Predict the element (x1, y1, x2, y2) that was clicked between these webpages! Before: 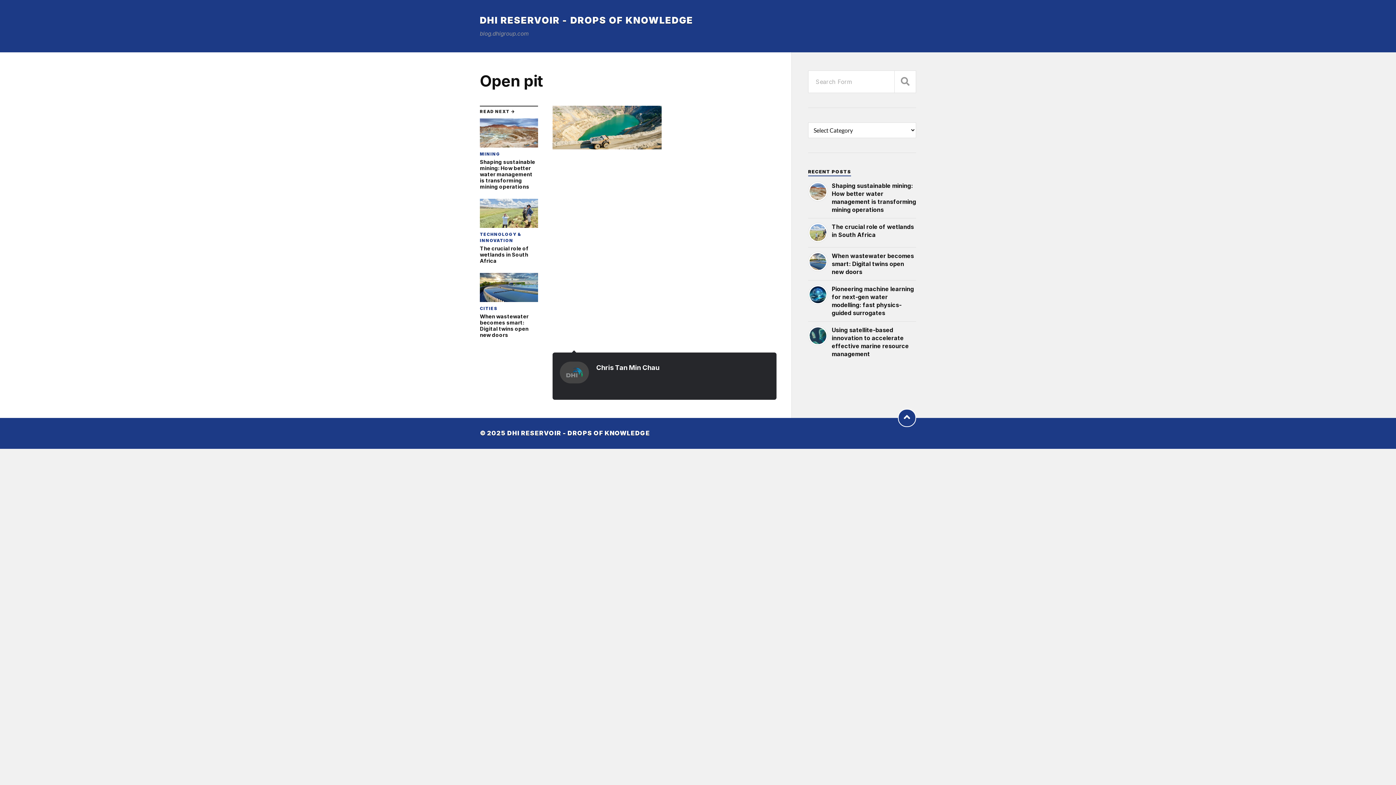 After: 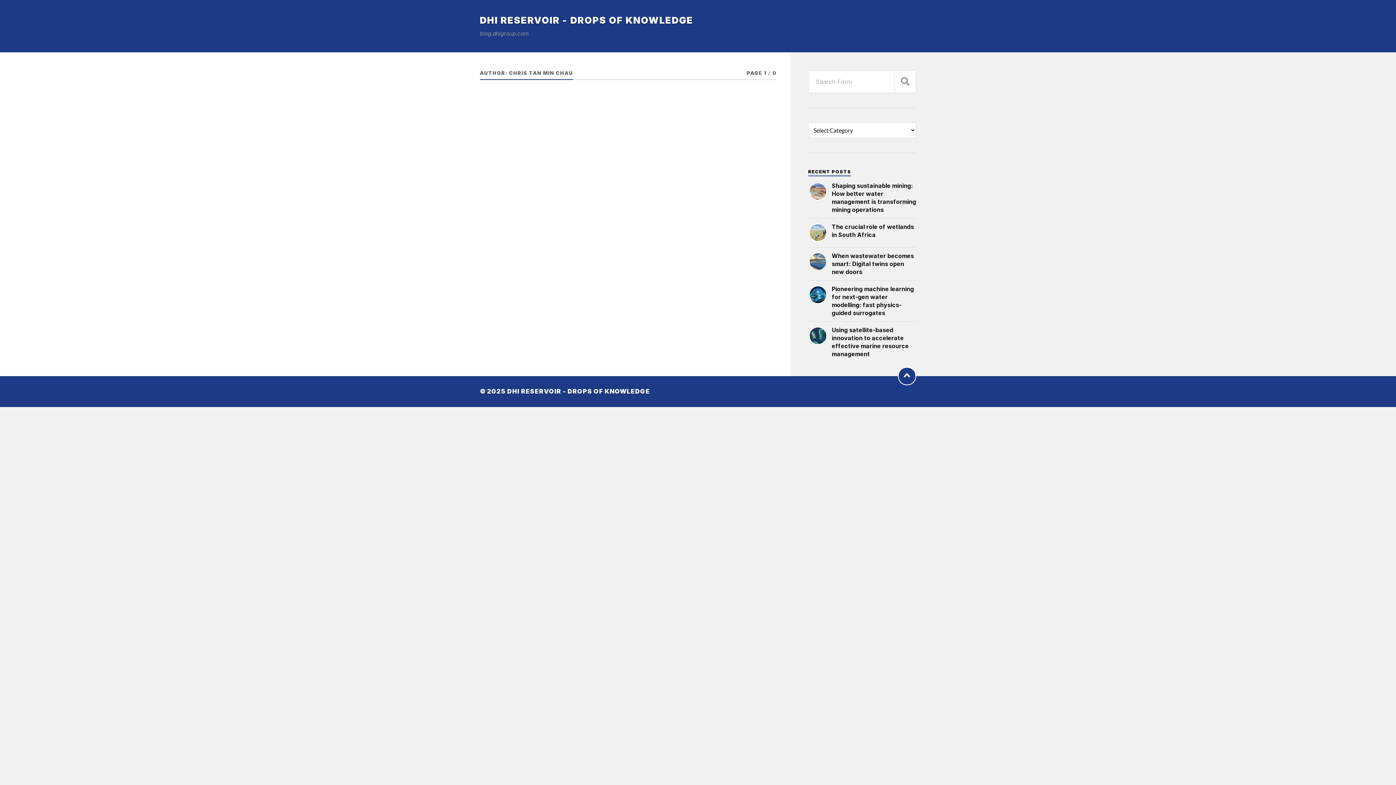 Action: bbox: (596, 363, 659, 371) label: Chris Tan Min Chau